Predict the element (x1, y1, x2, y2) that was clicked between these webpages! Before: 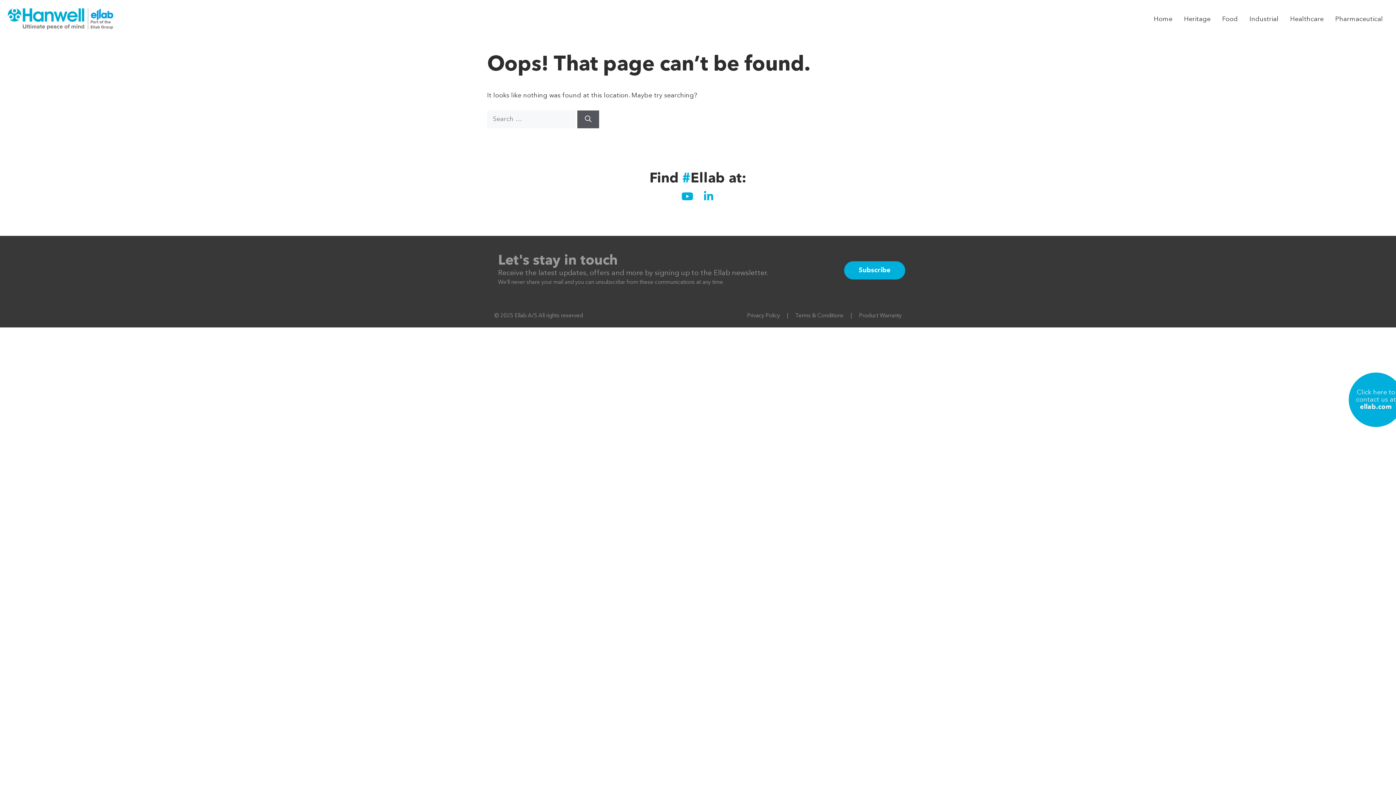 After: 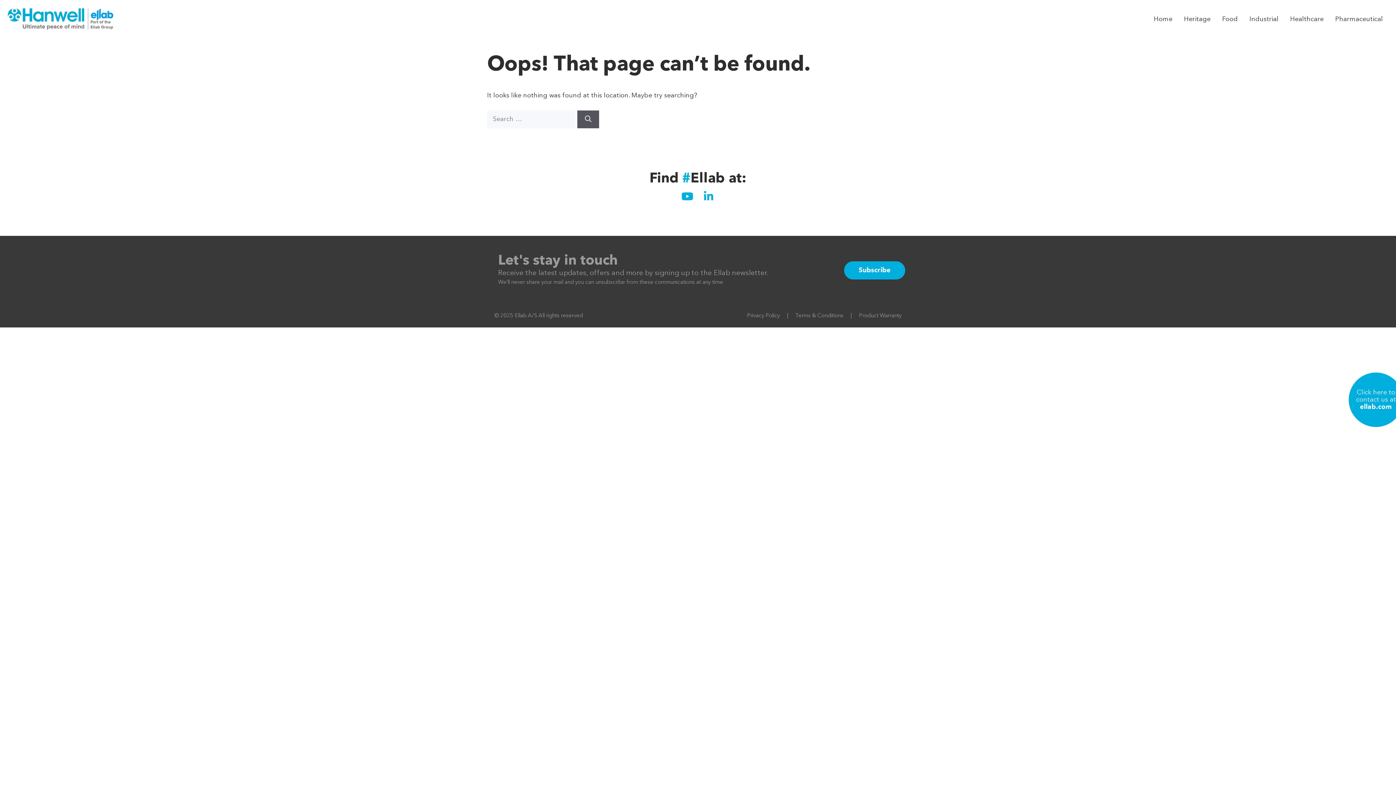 Action: bbox: (795, 313, 843, 319) label: Terms & Conditions